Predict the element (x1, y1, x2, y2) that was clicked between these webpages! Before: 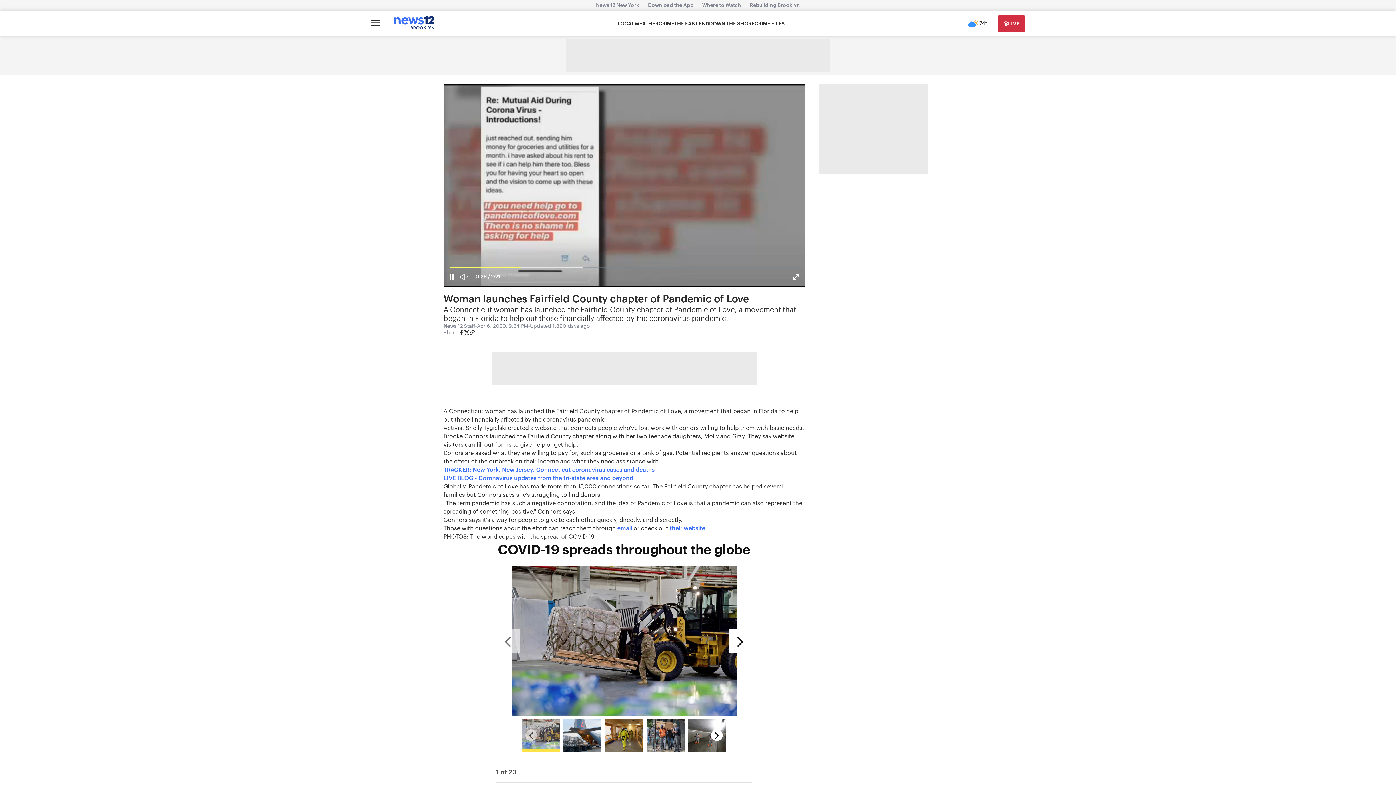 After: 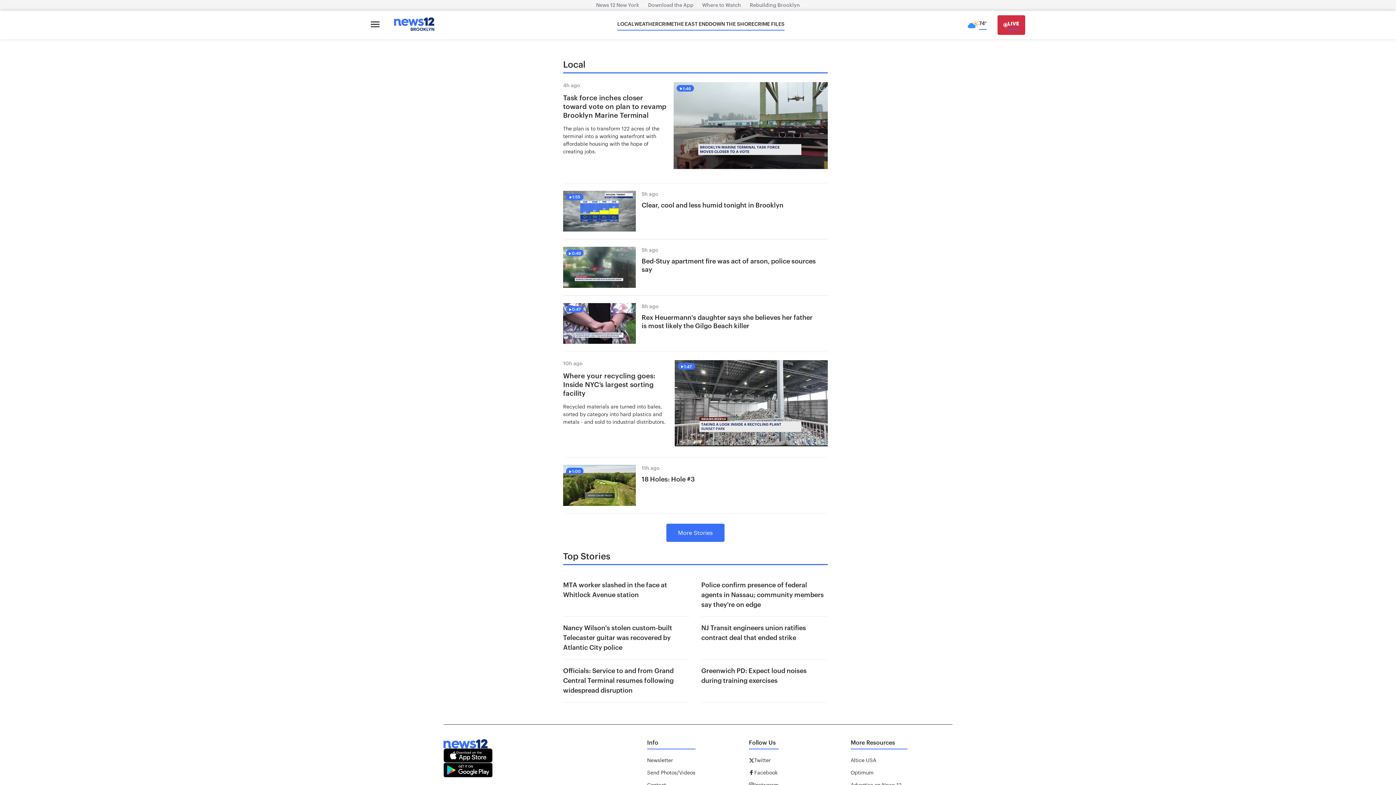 Action: bbox: (617, 20, 634, 27) label: LOCAL